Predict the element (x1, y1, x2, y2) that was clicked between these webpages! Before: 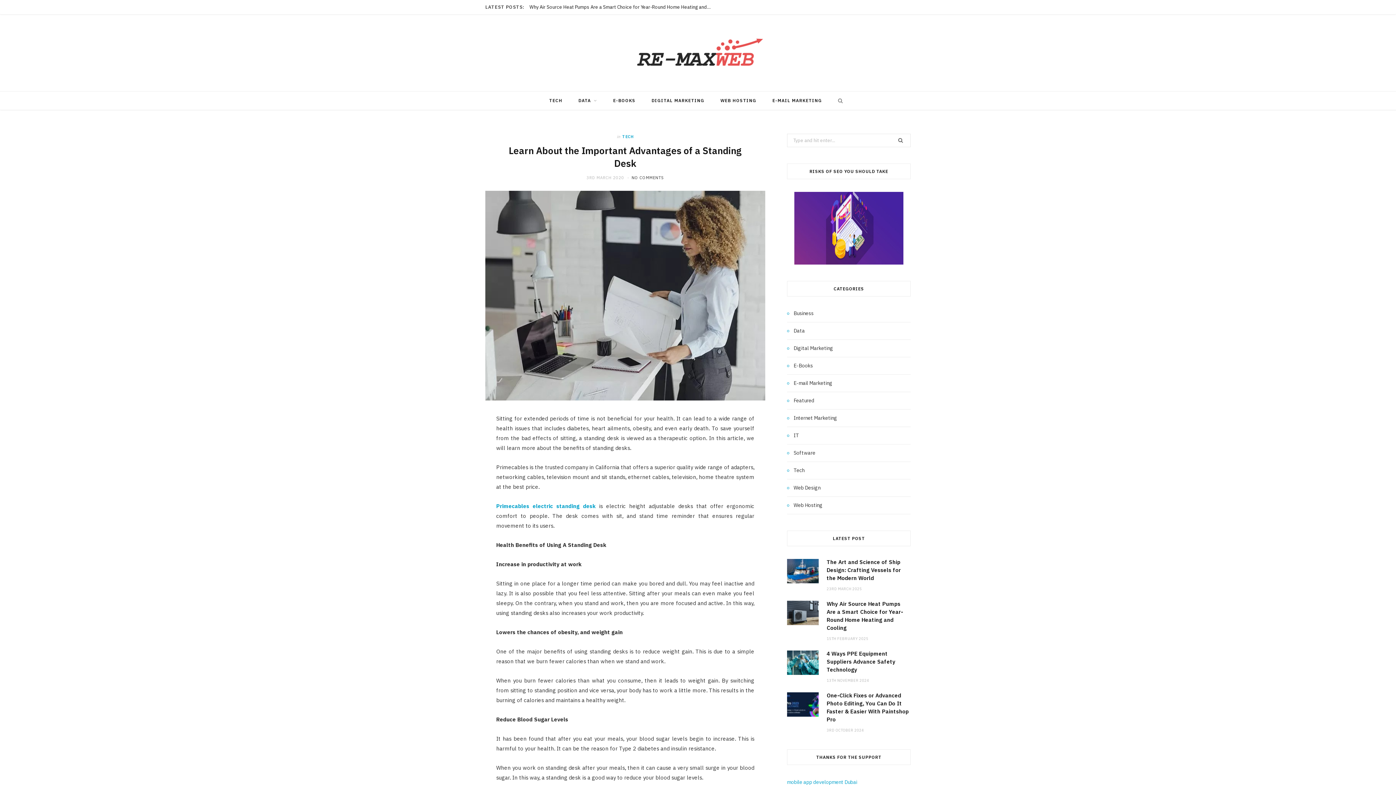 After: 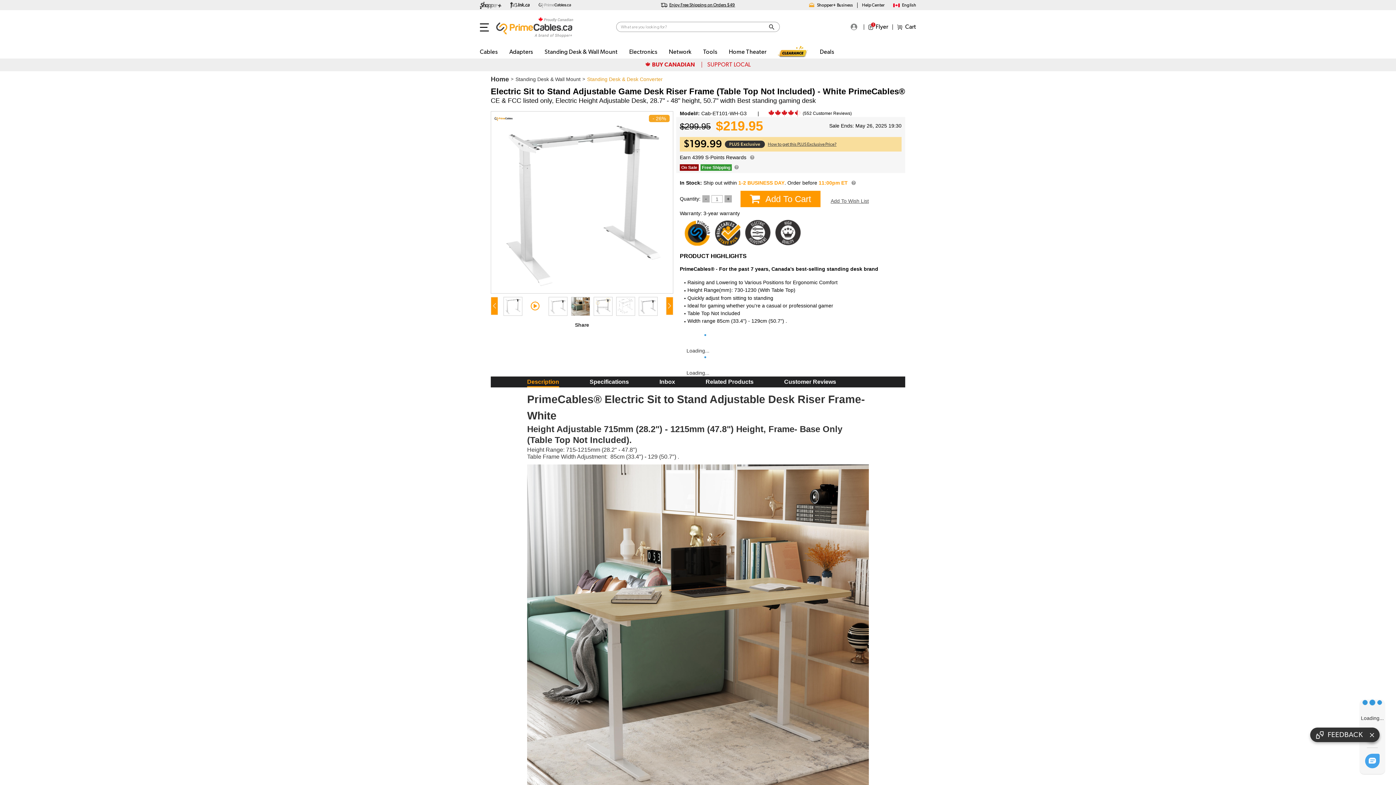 Action: label: Primecables electric standing desk bbox: (496, 503, 595, 509)